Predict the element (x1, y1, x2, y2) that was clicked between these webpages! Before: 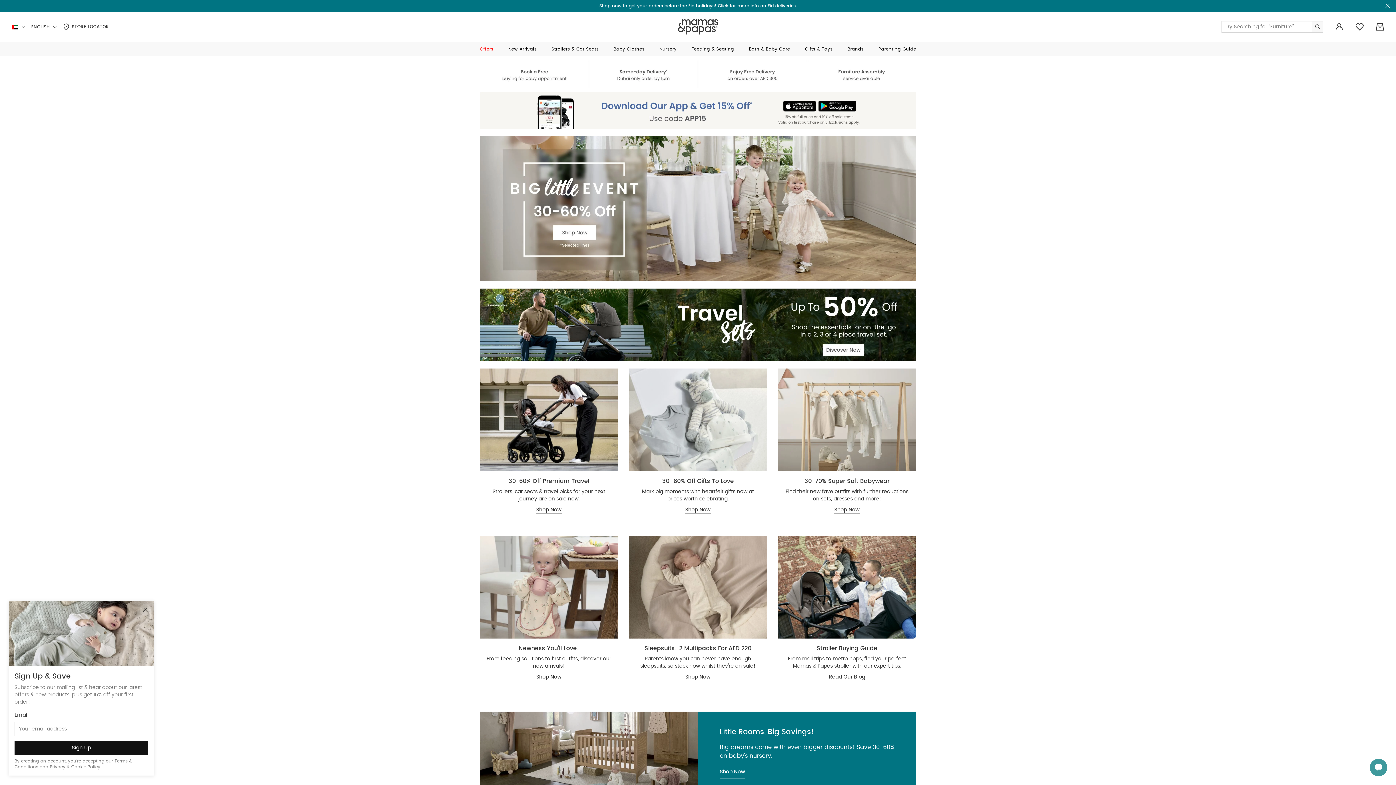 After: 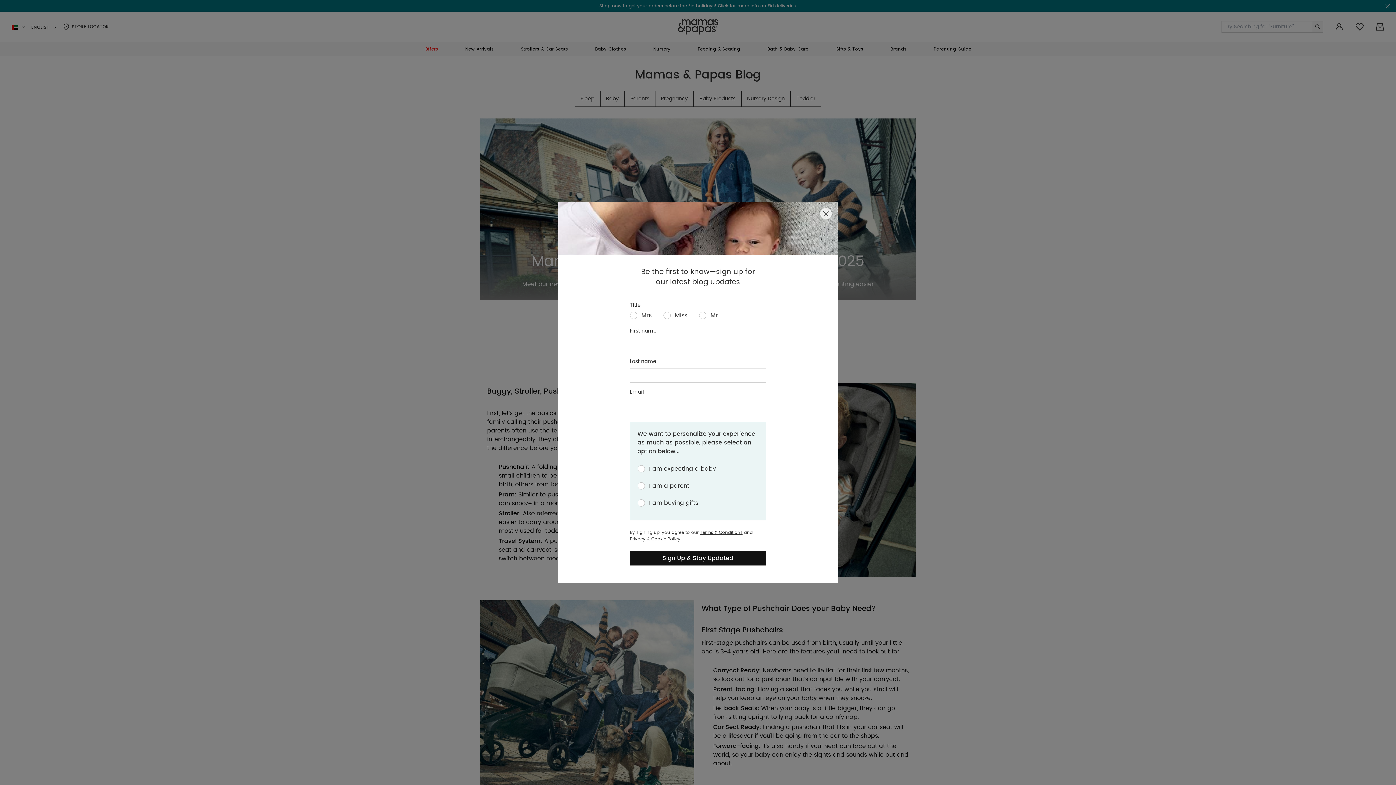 Action: label: Read Our Blog bbox: (829, 673, 865, 681)